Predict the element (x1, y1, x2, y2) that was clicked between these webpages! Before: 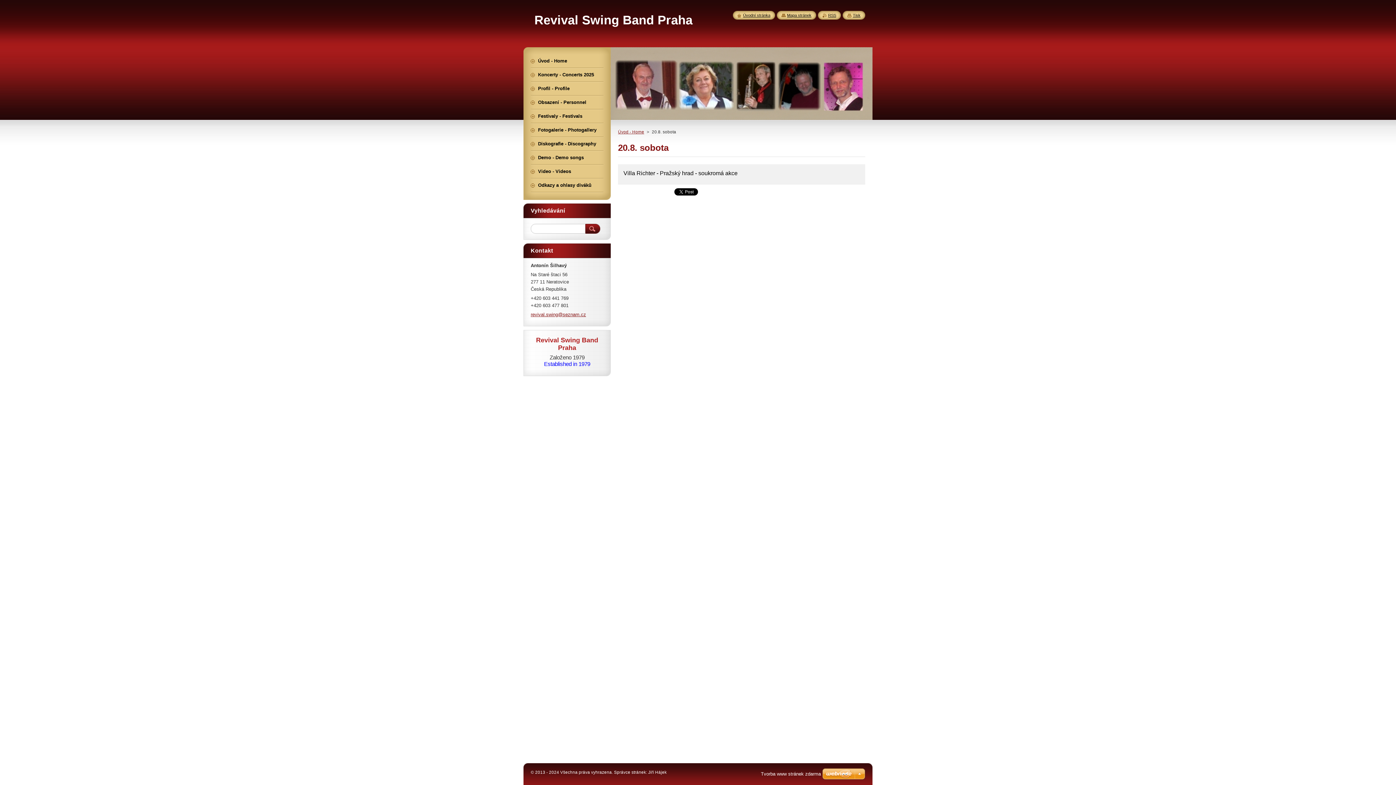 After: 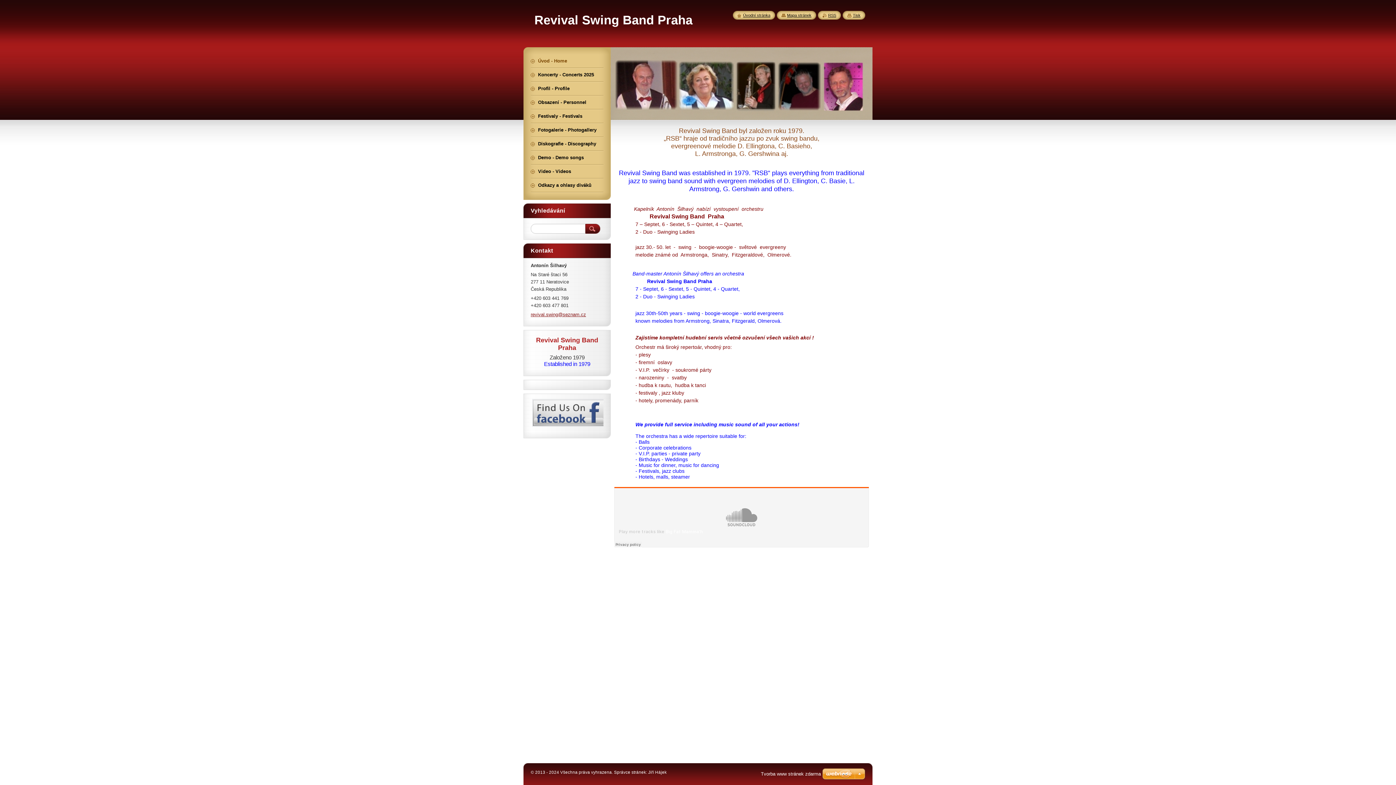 Action: label: Úvodní stránka bbox: (737, 13, 770, 17)